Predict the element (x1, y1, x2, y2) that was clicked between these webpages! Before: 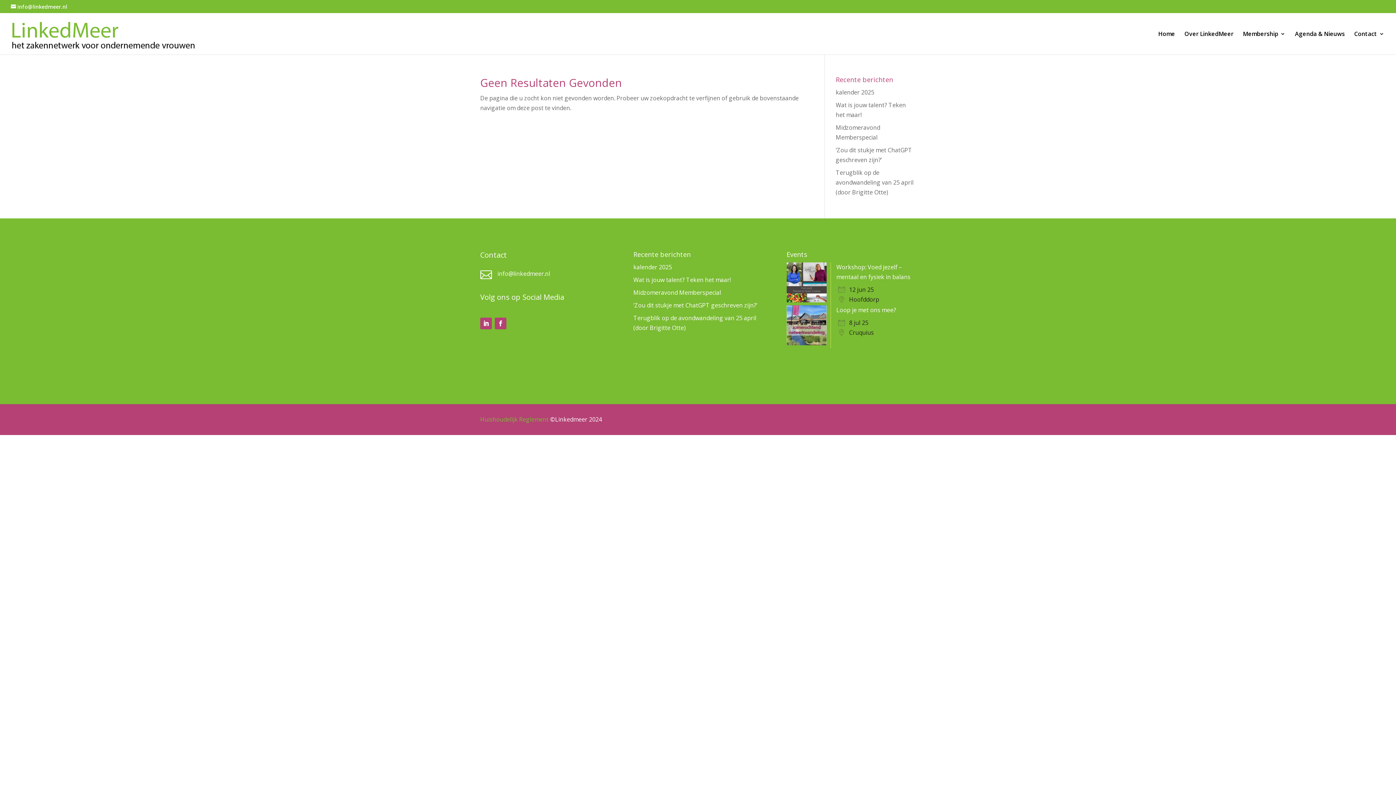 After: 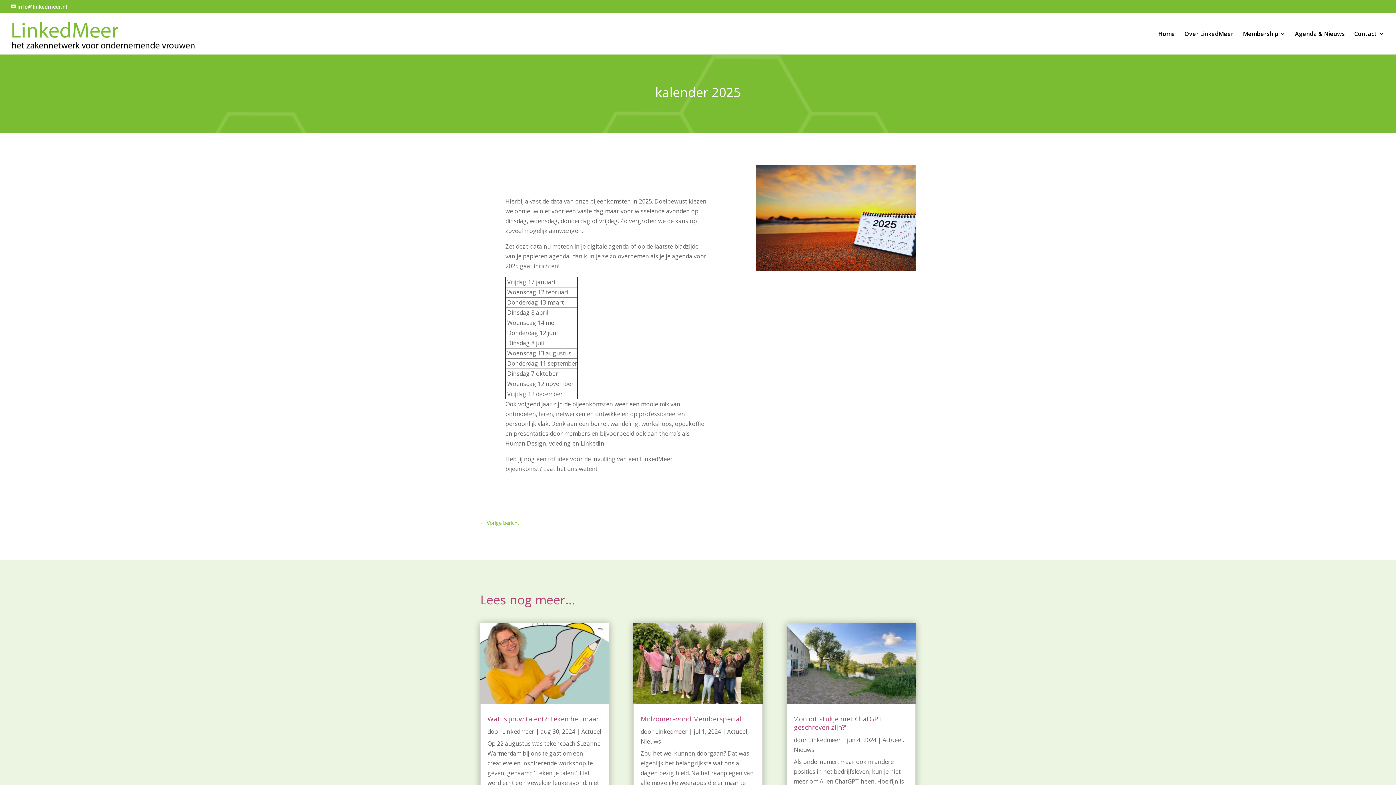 Action: bbox: (633, 263, 672, 271) label: kalender 2025